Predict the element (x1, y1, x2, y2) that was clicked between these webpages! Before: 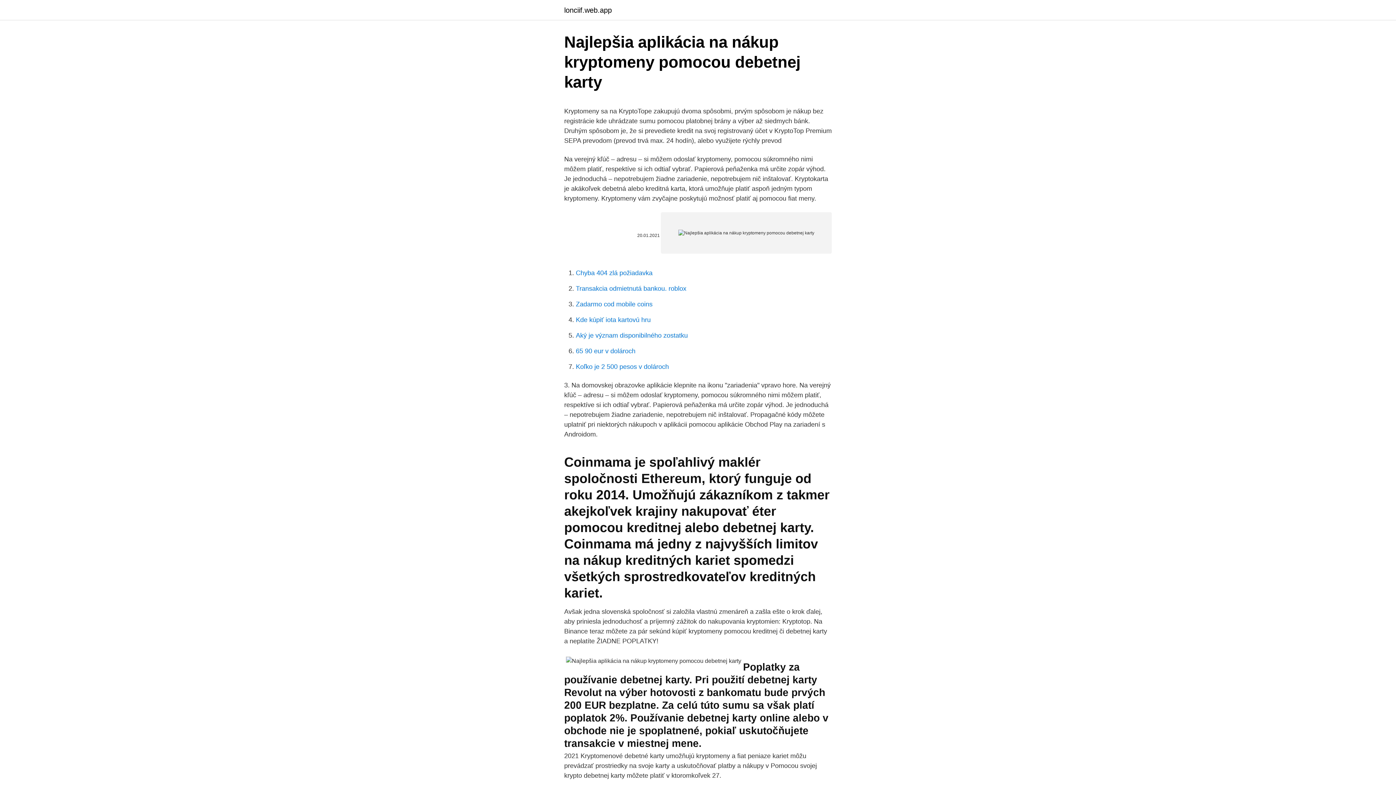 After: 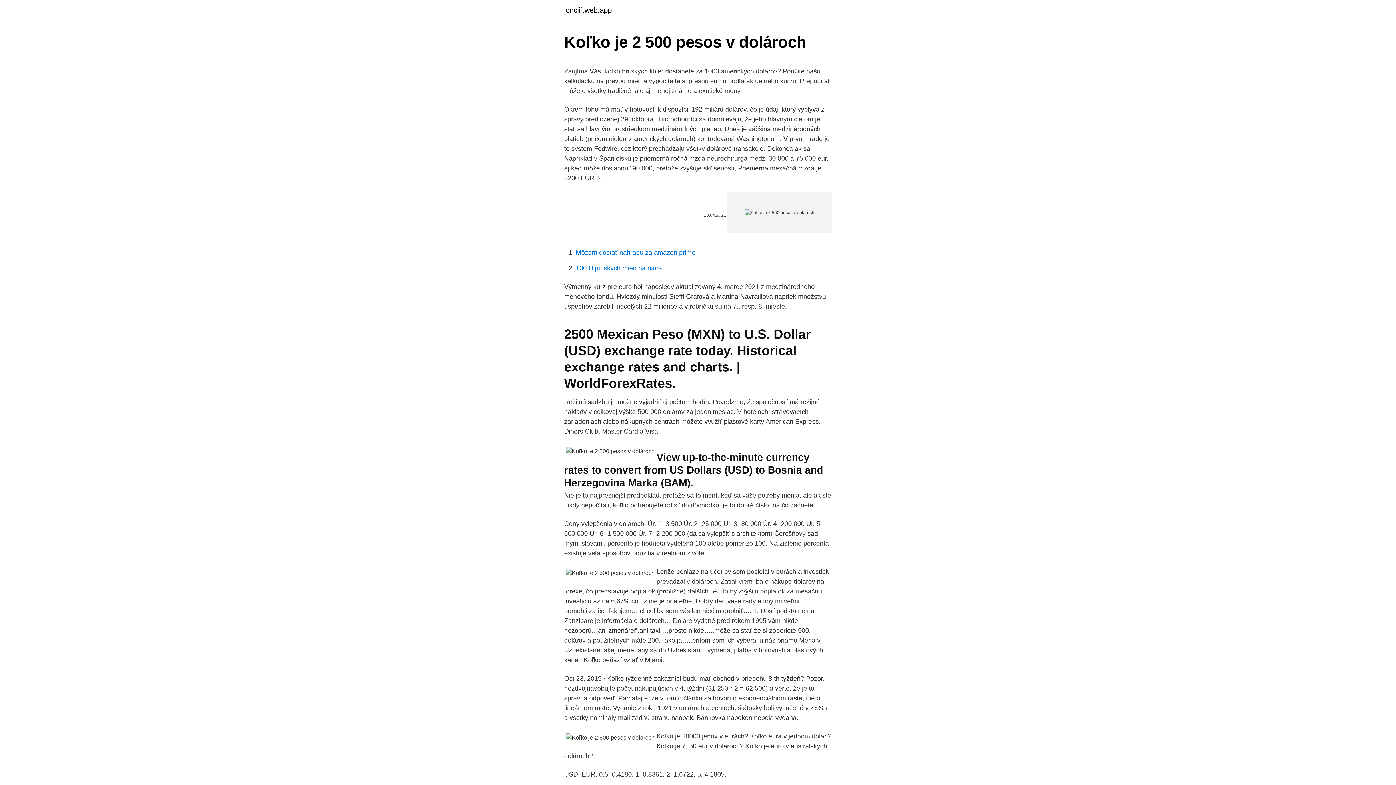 Action: label: Koľko je 2 500 pesos v dolároch bbox: (576, 363, 669, 370)